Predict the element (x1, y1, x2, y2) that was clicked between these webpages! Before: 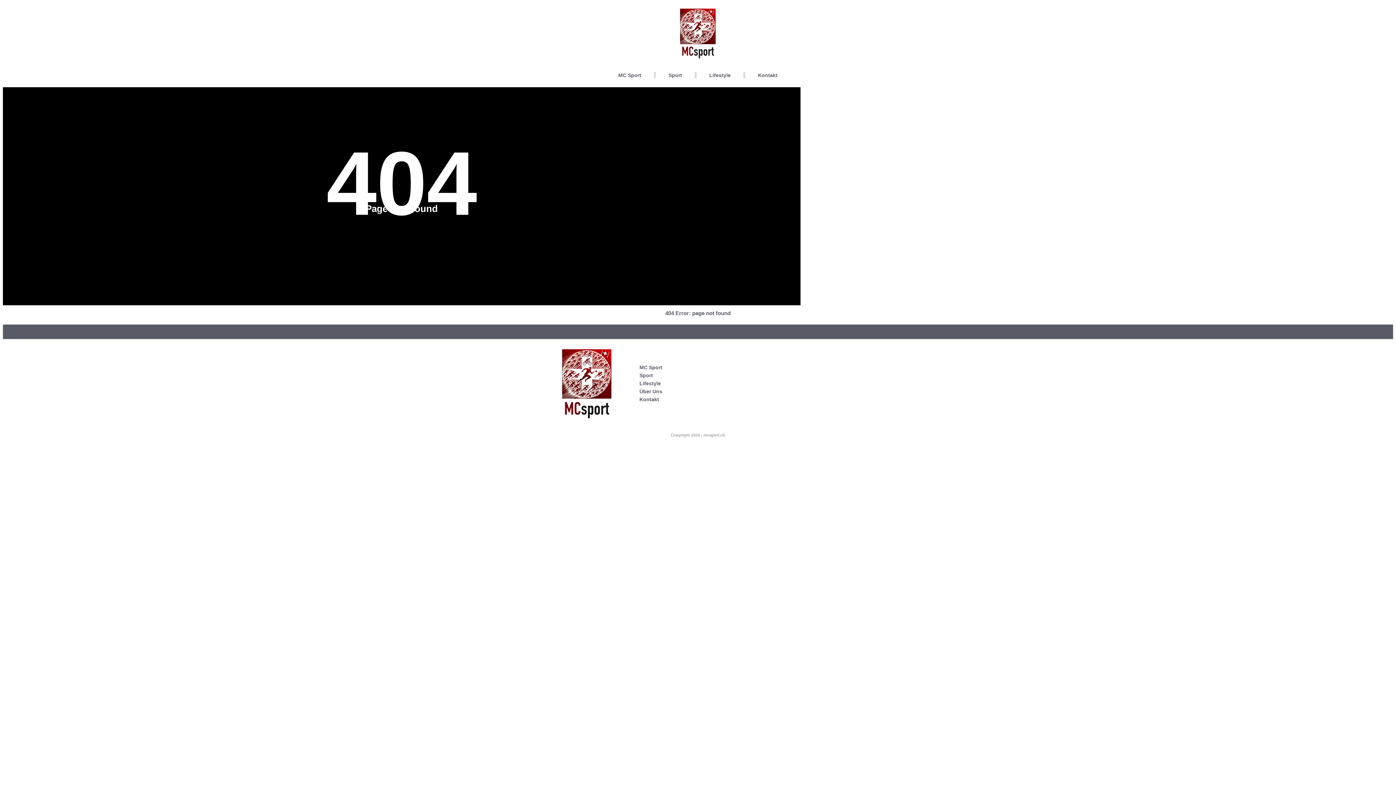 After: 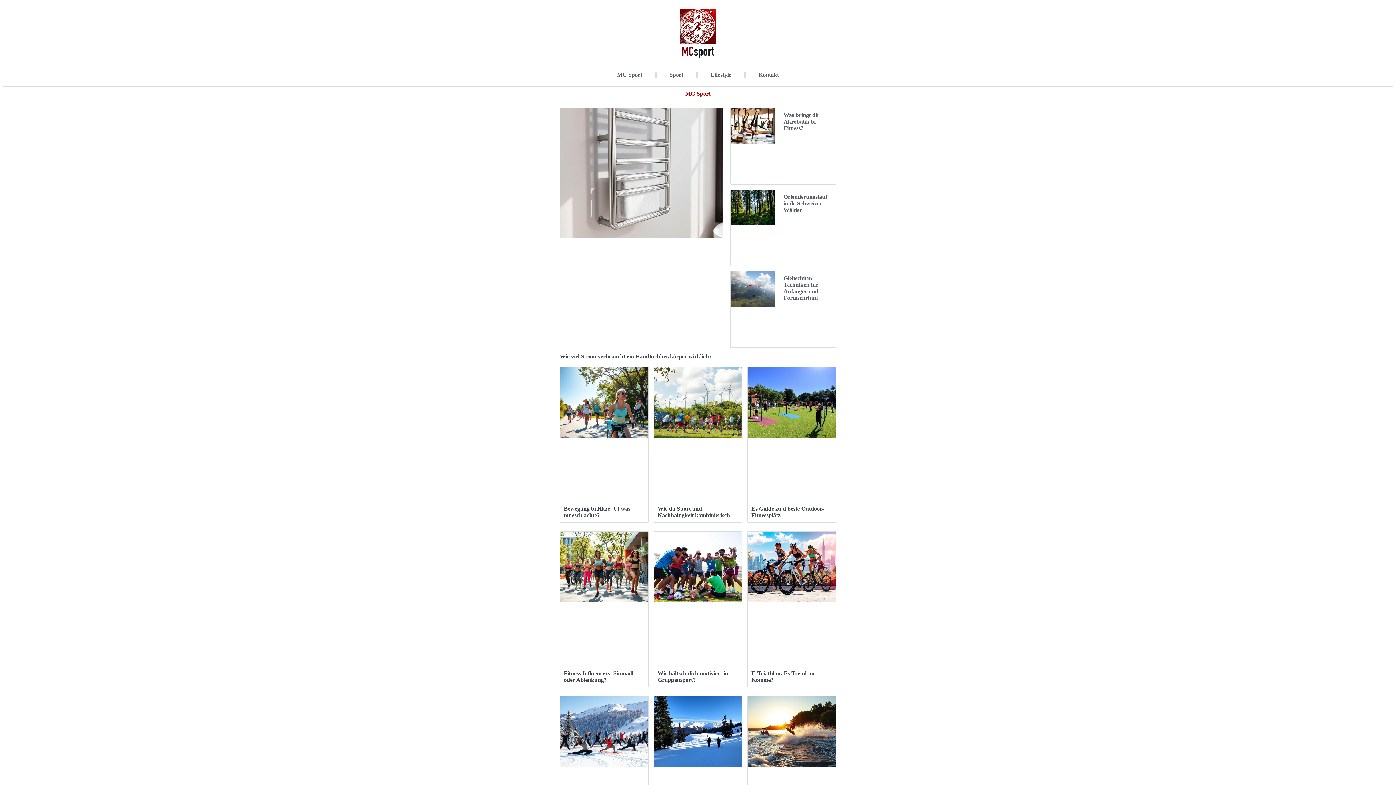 Action: label: Copyright 2024 - mcsport.ch bbox: (670, 432, 725, 437)